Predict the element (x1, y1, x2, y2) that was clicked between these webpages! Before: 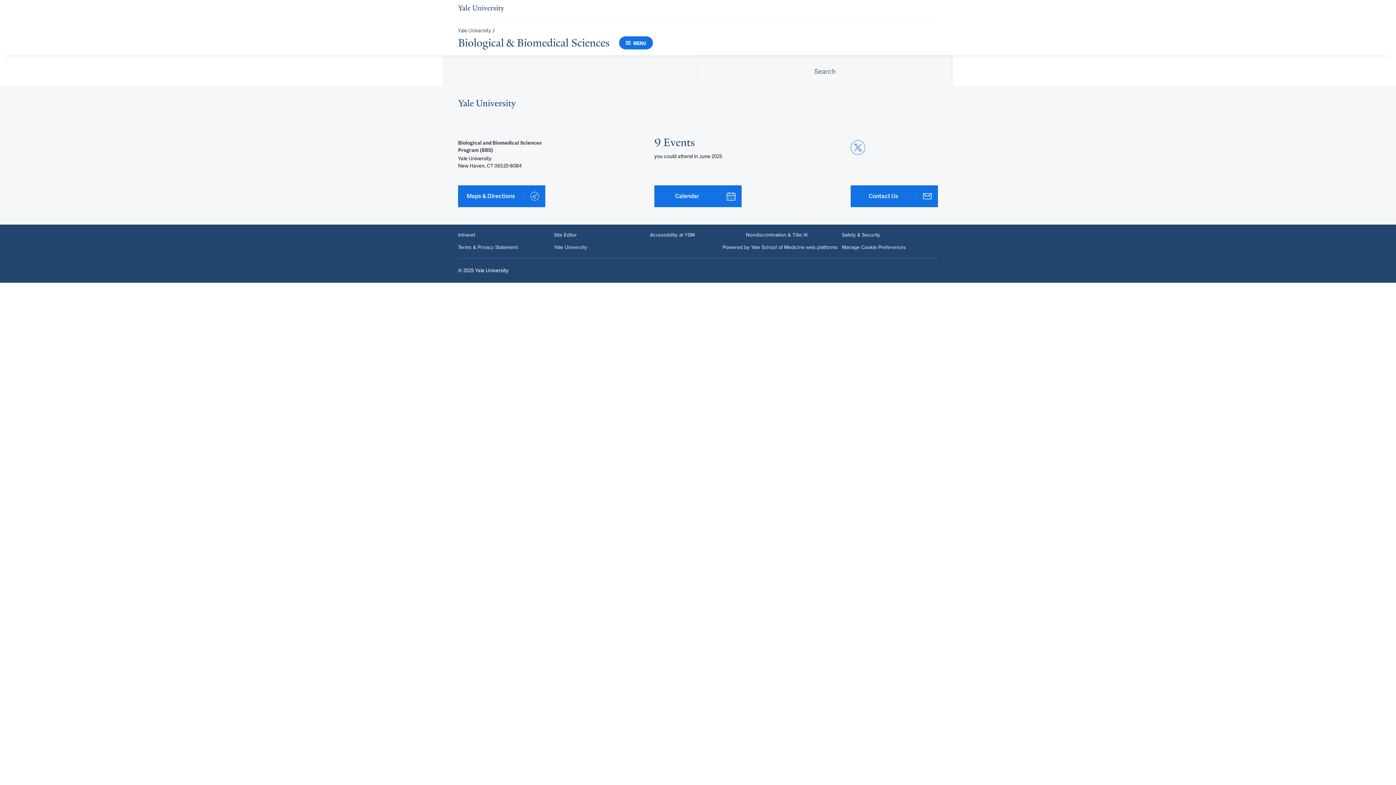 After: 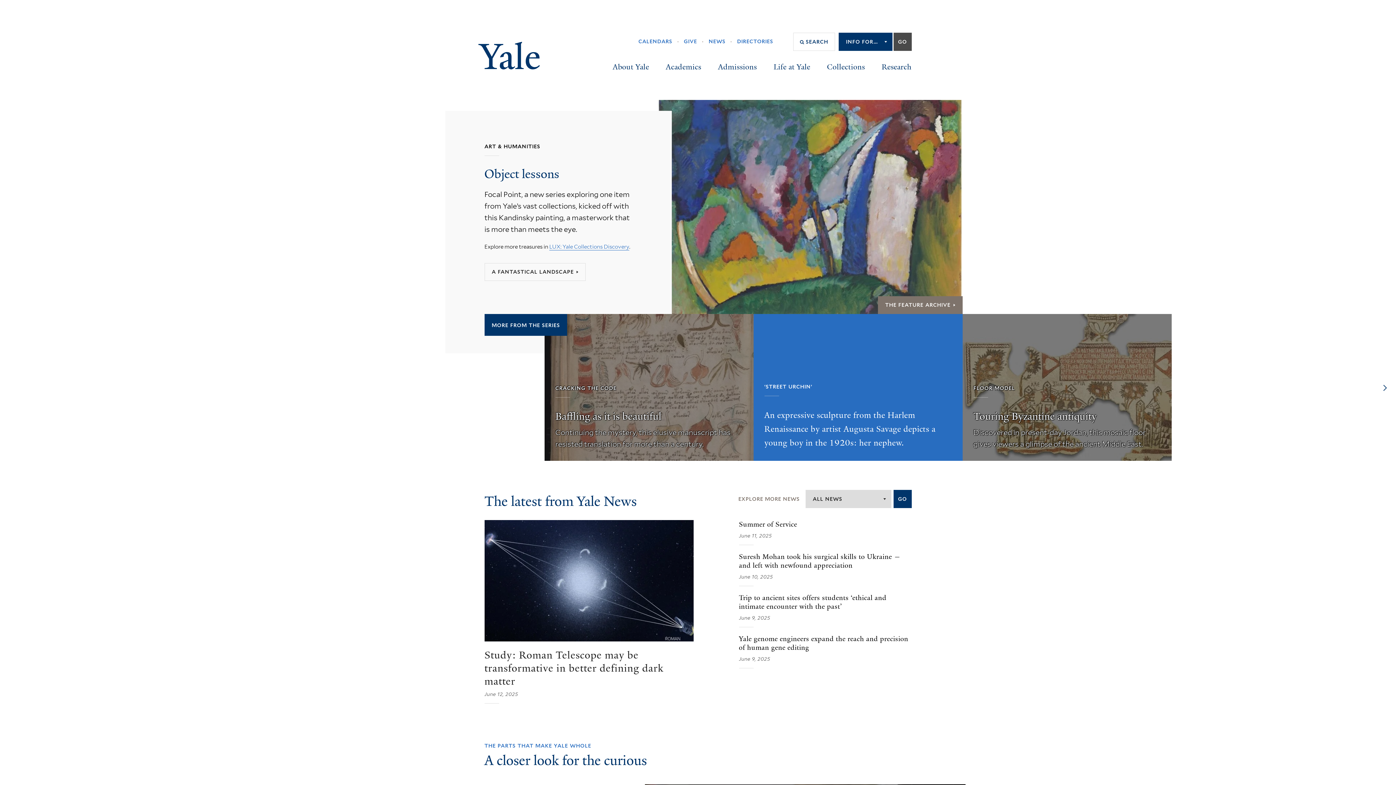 Action: bbox: (458, 27, 491, 33) label: Yale University